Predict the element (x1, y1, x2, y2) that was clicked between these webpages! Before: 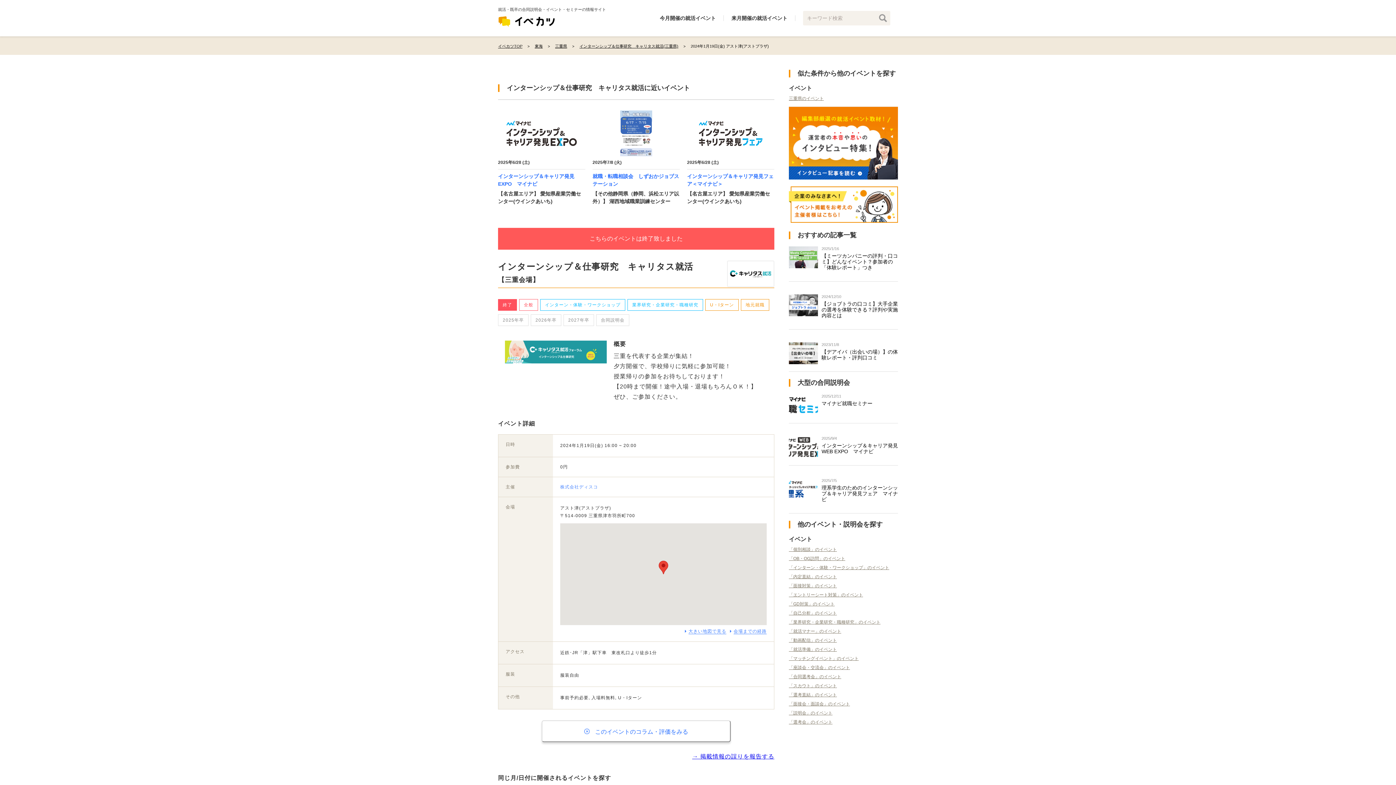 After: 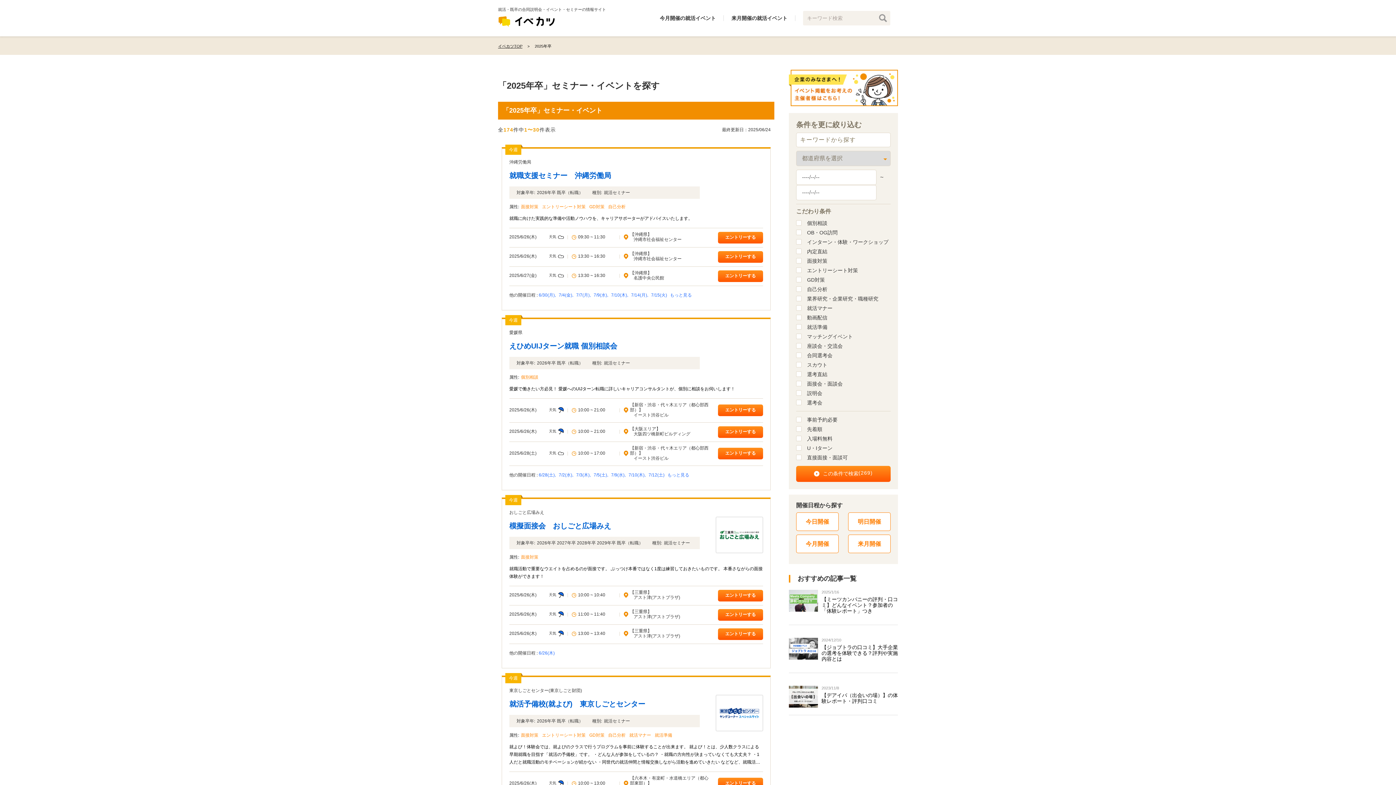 Action: bbox: (502, 317, 524, 322) label: 2025年卒